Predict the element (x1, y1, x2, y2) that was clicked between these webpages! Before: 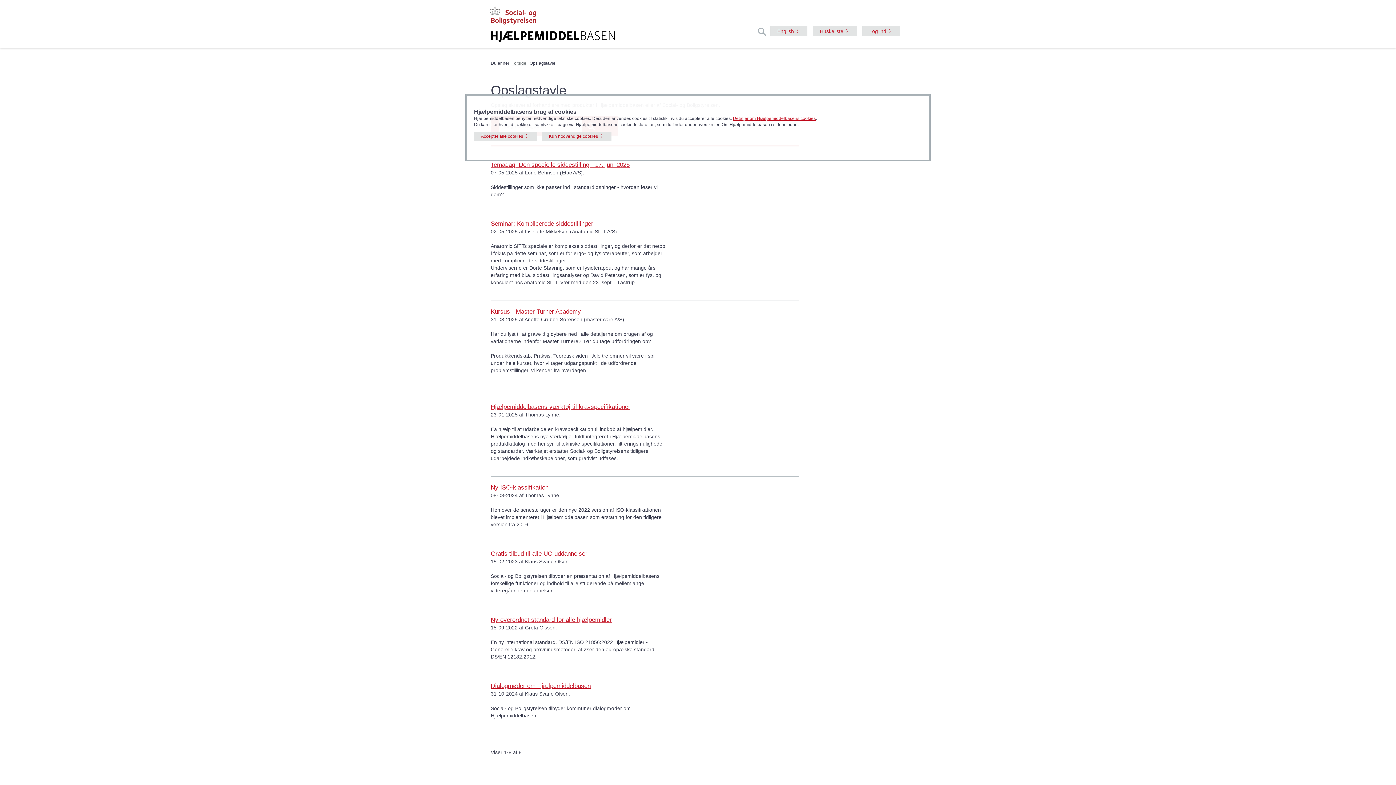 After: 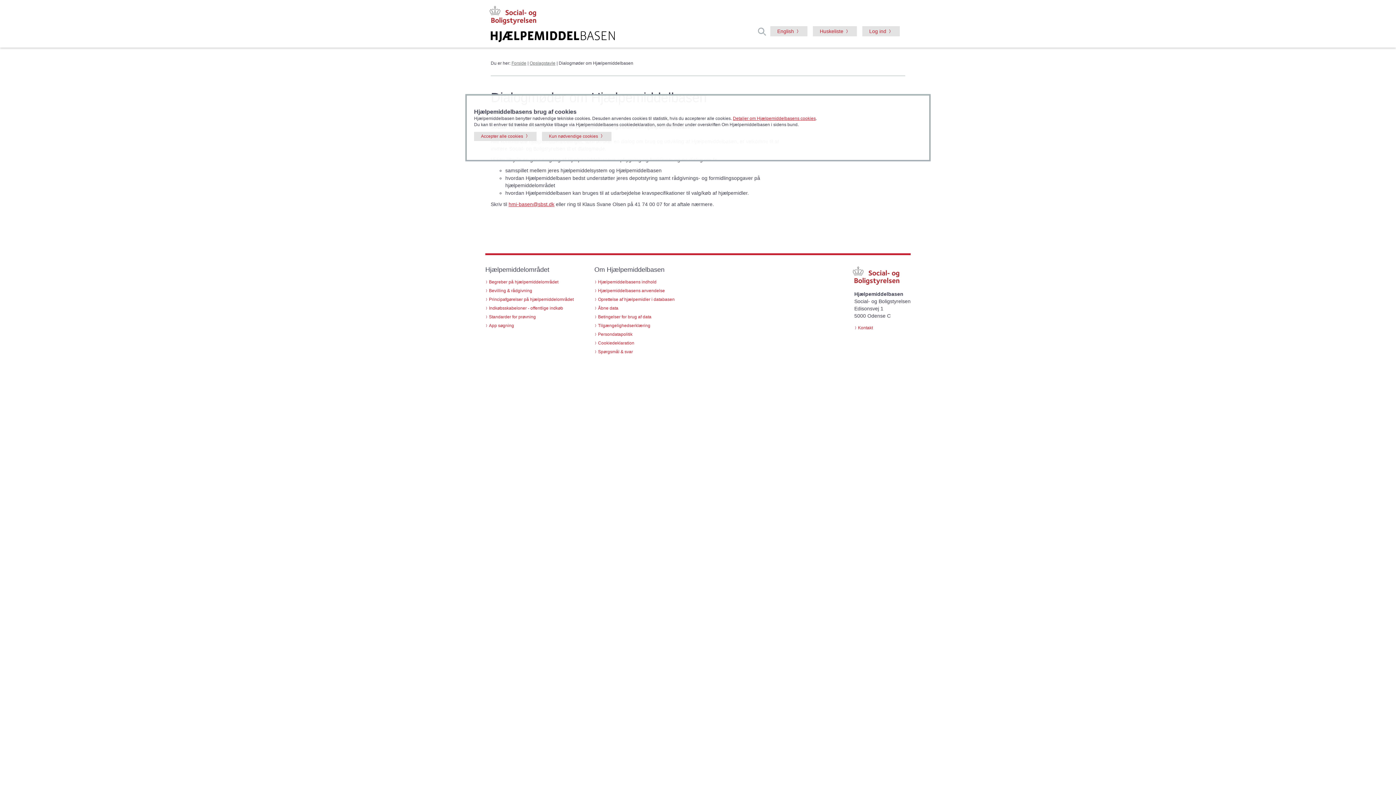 Action: label: Dialogmøder om Hjælpemiddelbasen bbox: (490, 682, 590, 689)